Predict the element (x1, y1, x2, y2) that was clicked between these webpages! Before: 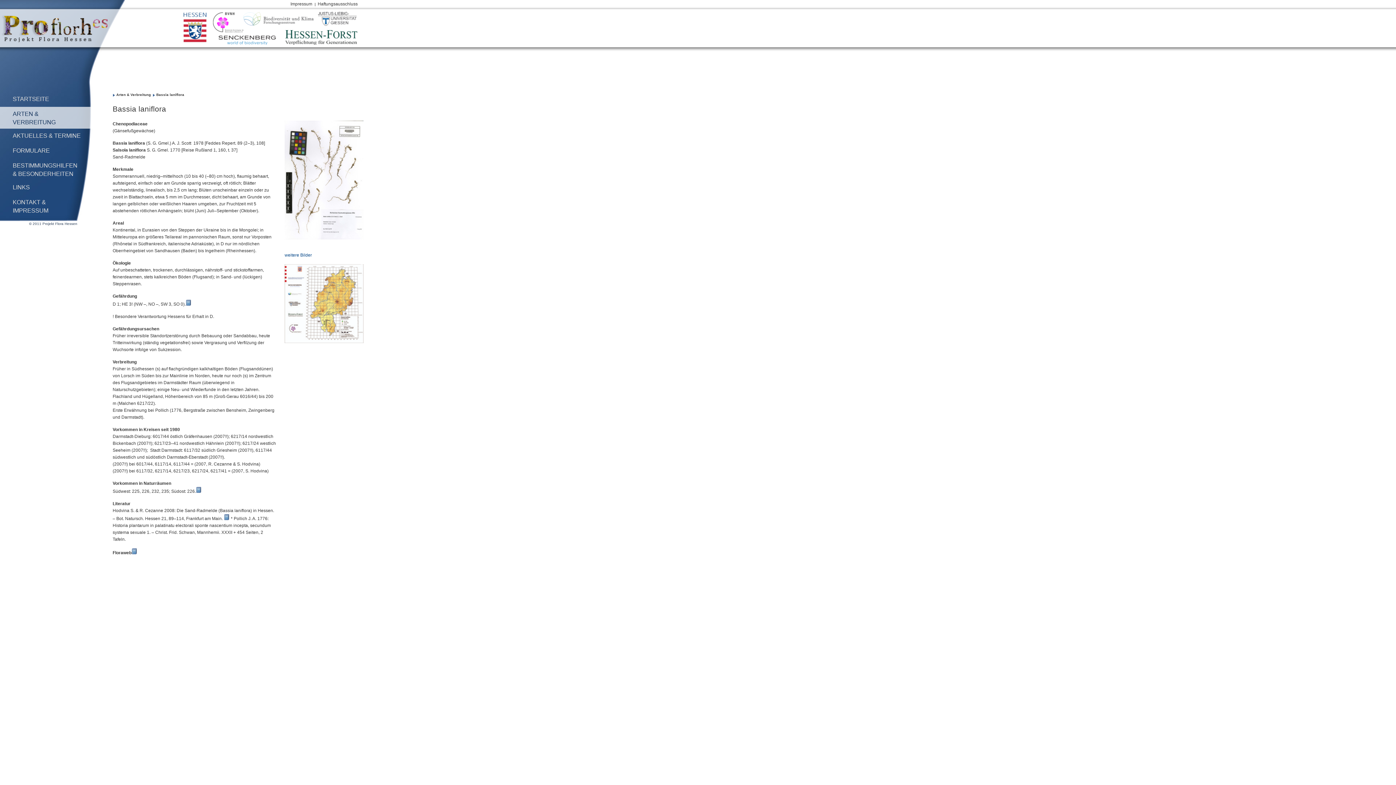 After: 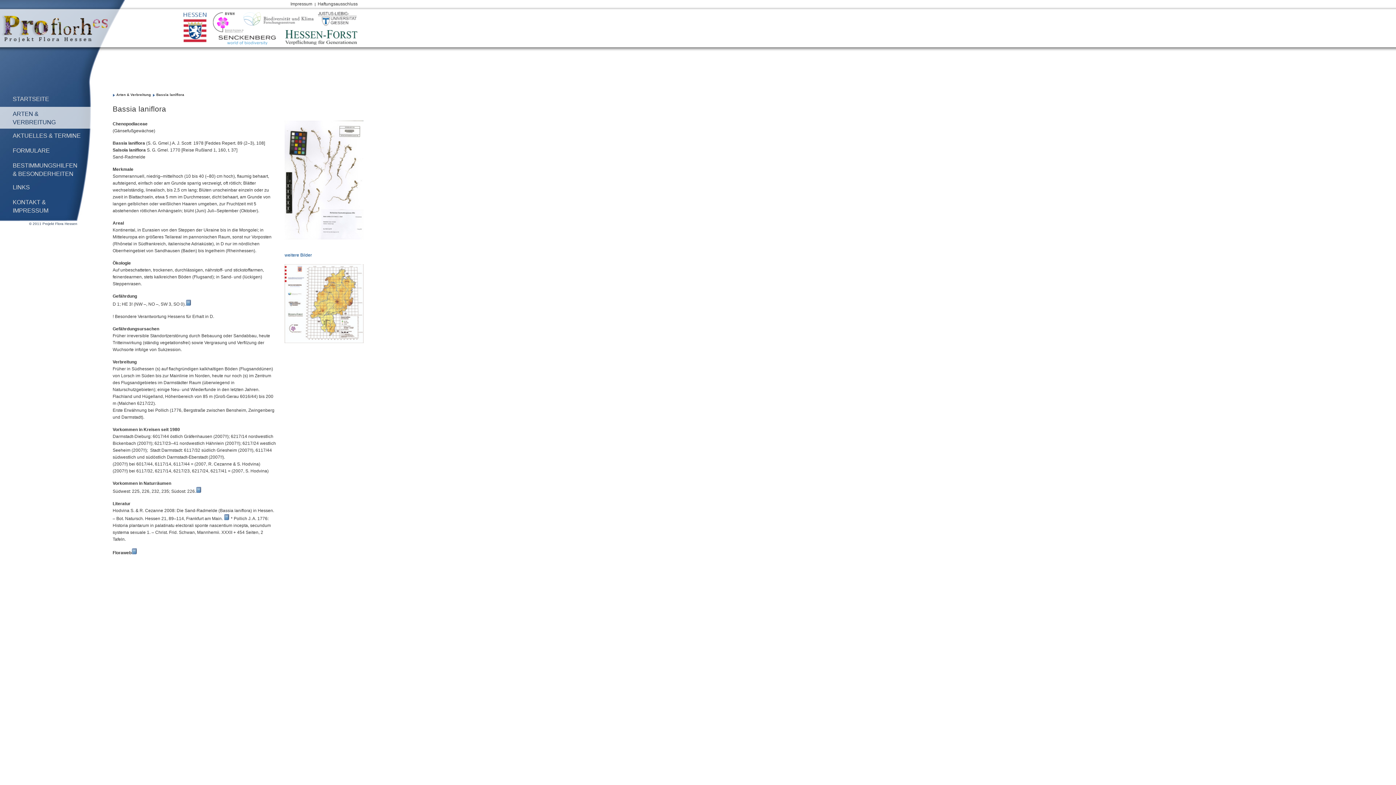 Action: bbox: (318, 12, 356, 25)